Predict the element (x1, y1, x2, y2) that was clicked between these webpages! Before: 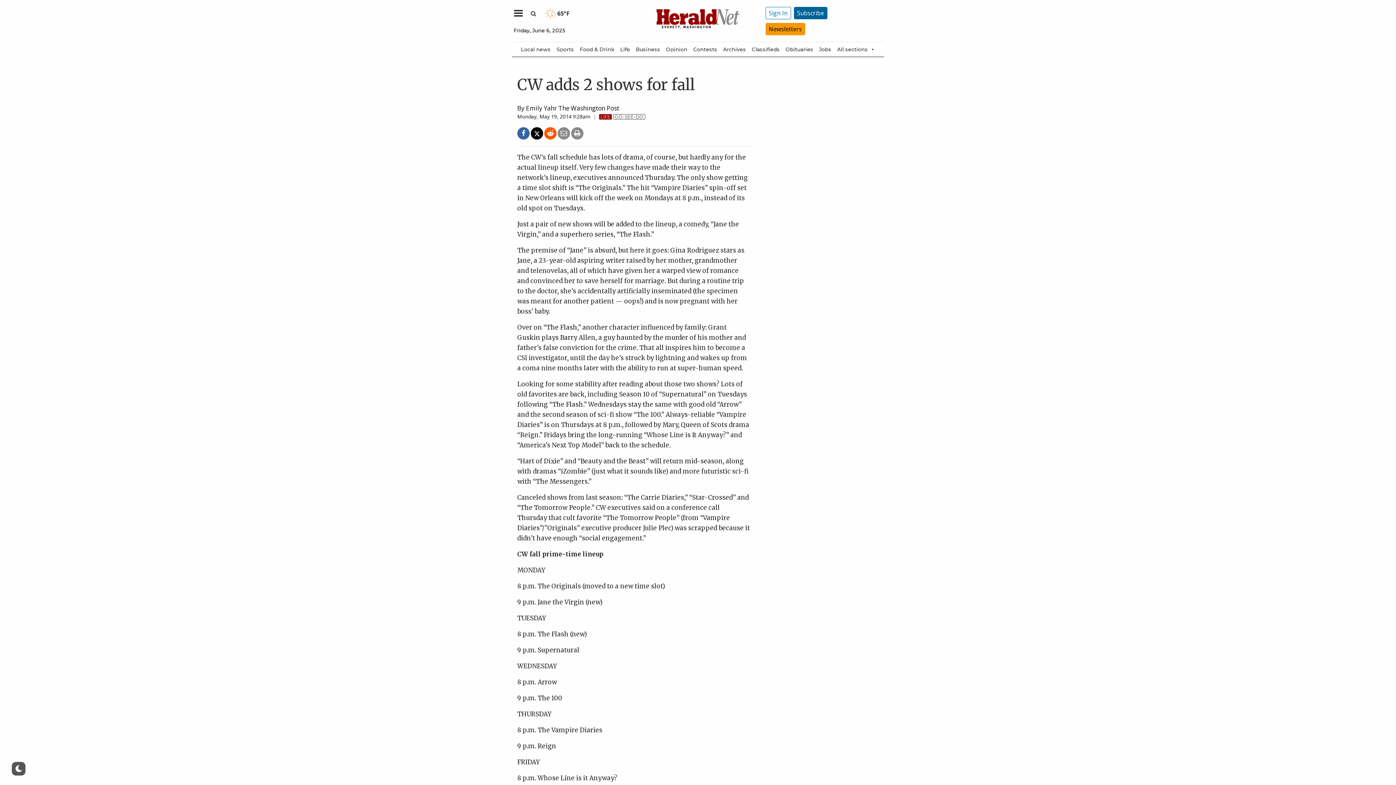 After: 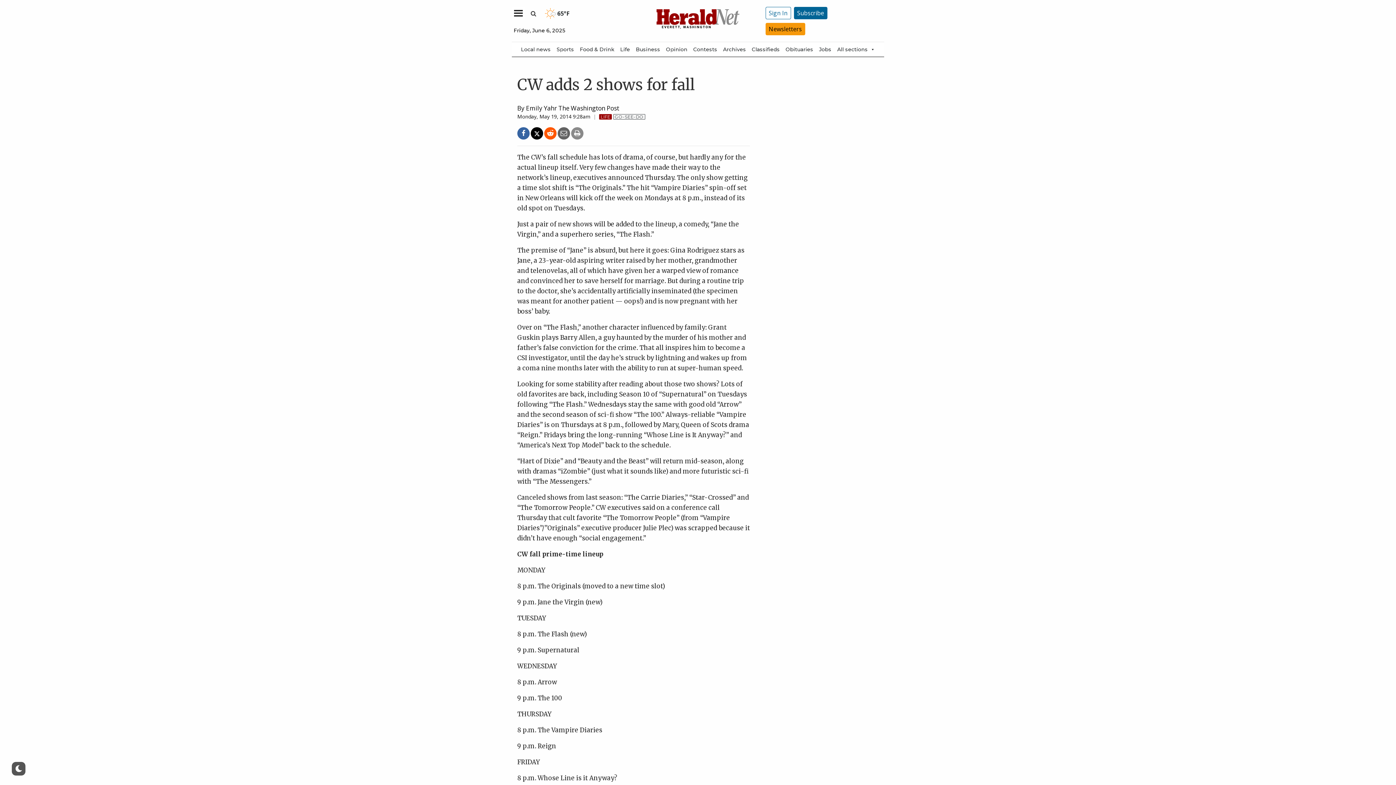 Action: label: Email story bbox: (557, 127, 570, 139)